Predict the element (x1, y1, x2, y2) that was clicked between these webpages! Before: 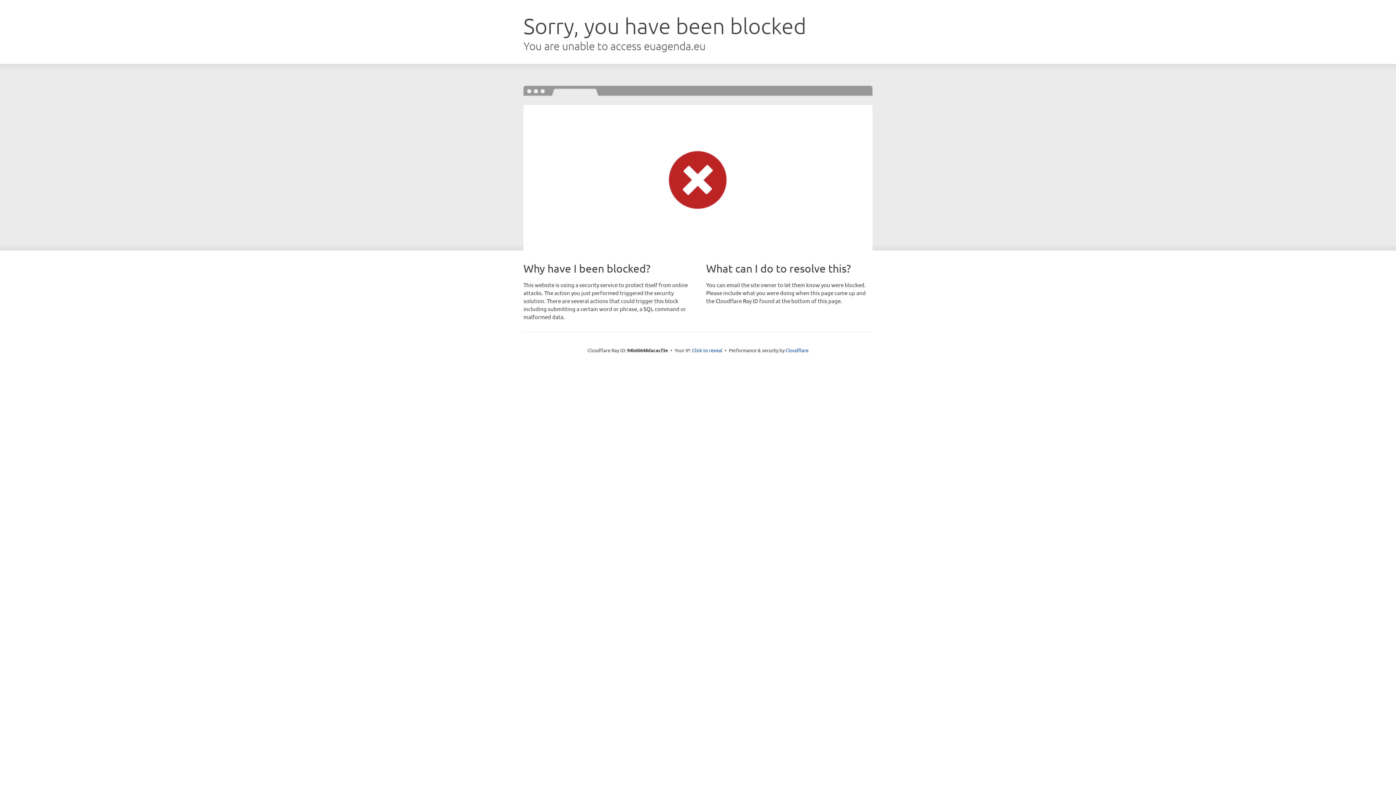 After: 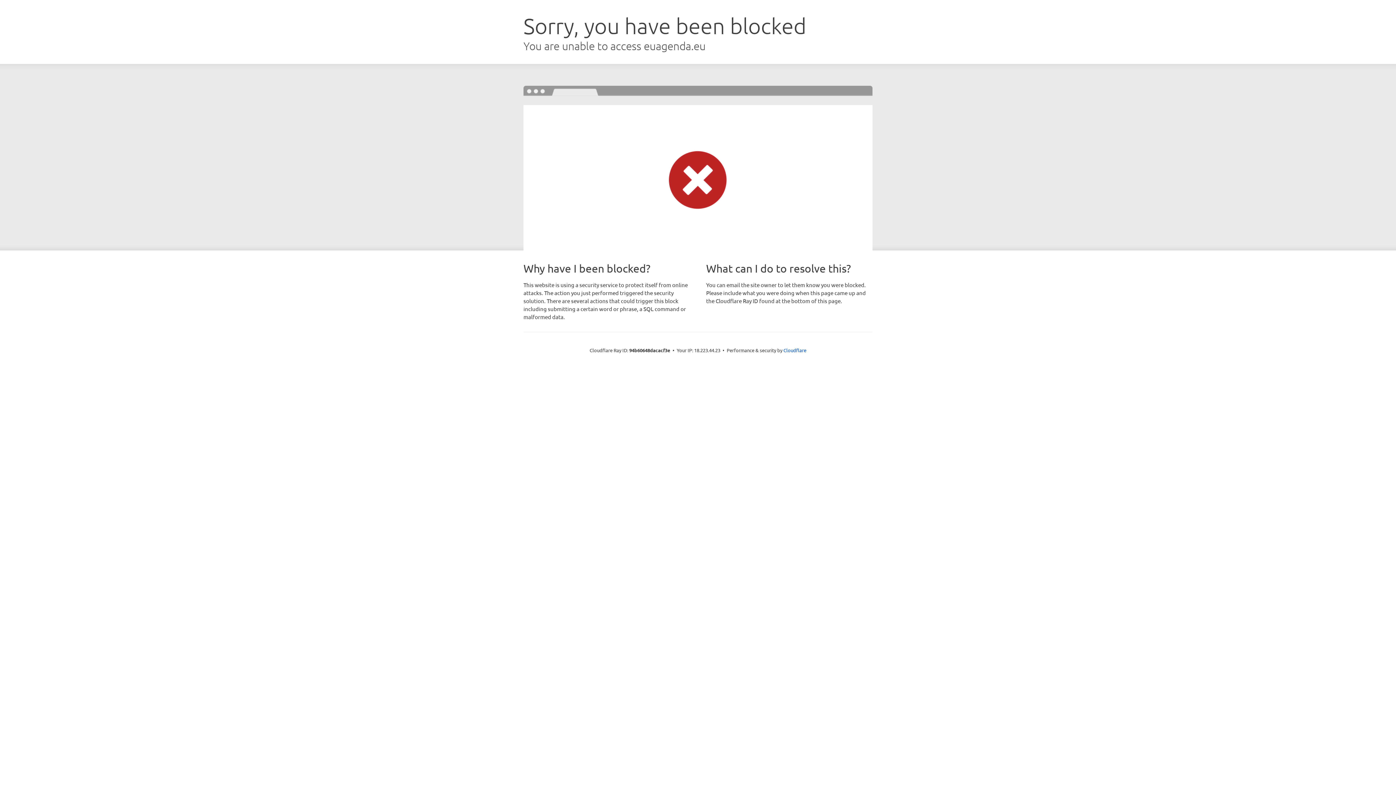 Action: label: Click to reveal bbox: (692, 346, 722, 353)